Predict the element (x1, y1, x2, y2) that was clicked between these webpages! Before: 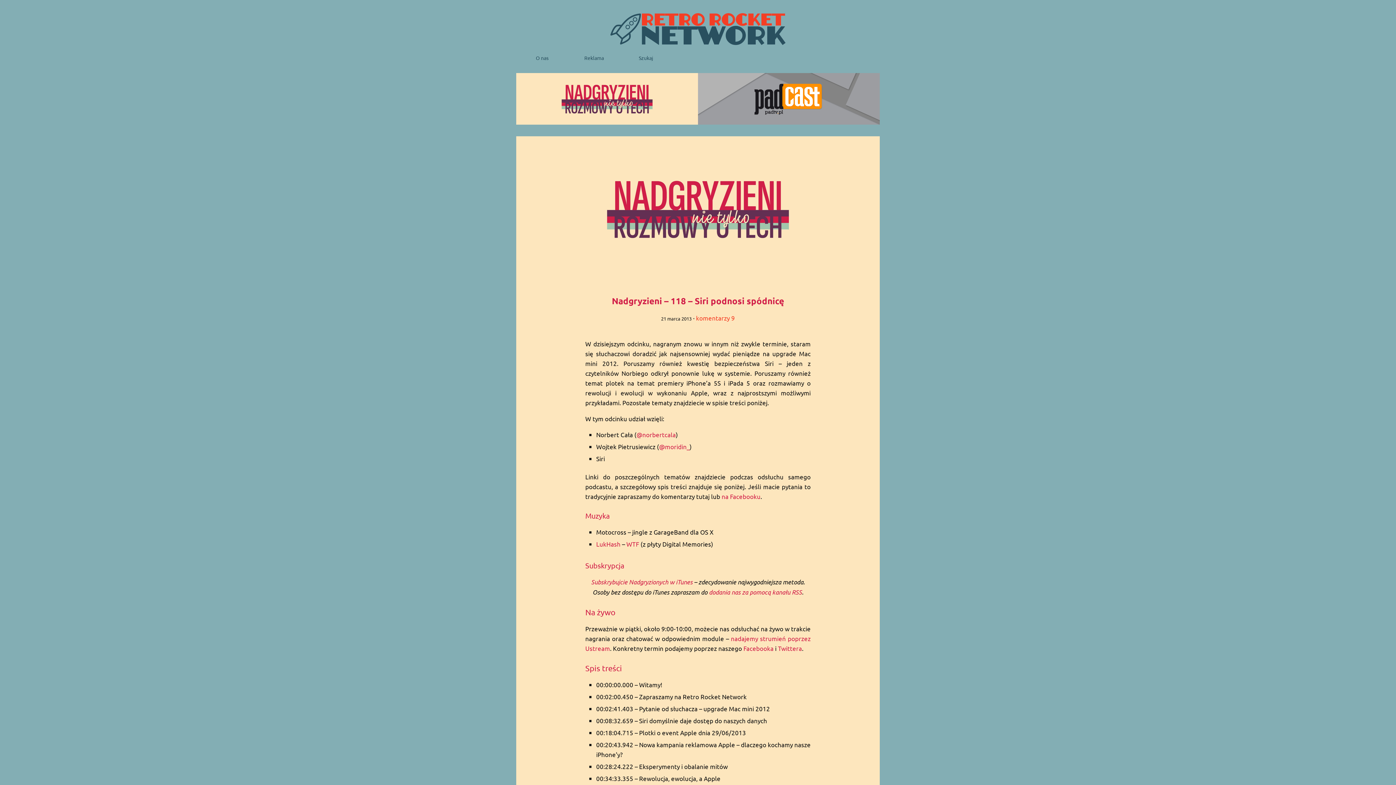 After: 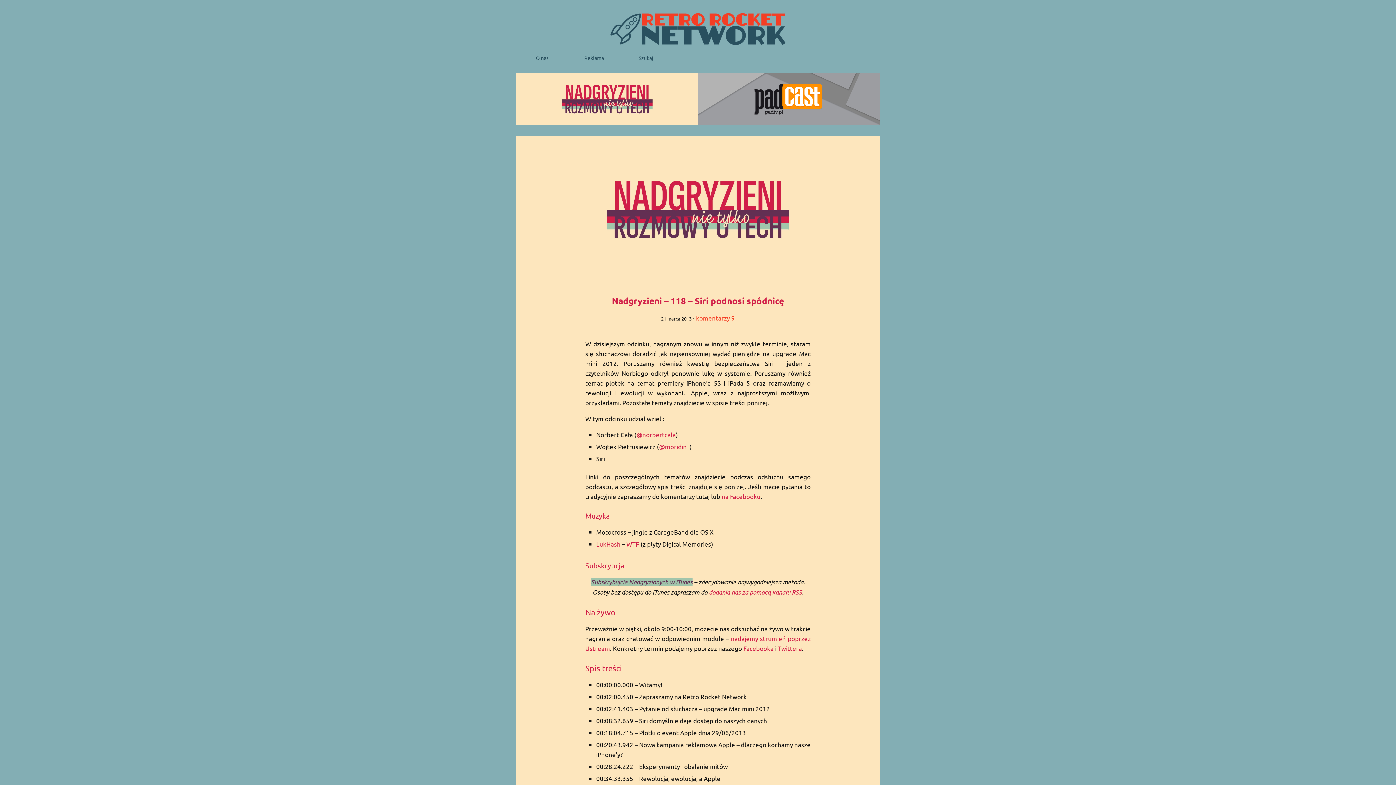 Action: label: Subskrybujcie Nadgryzionych w iTunes bbox: (591, 578, 692, 586)